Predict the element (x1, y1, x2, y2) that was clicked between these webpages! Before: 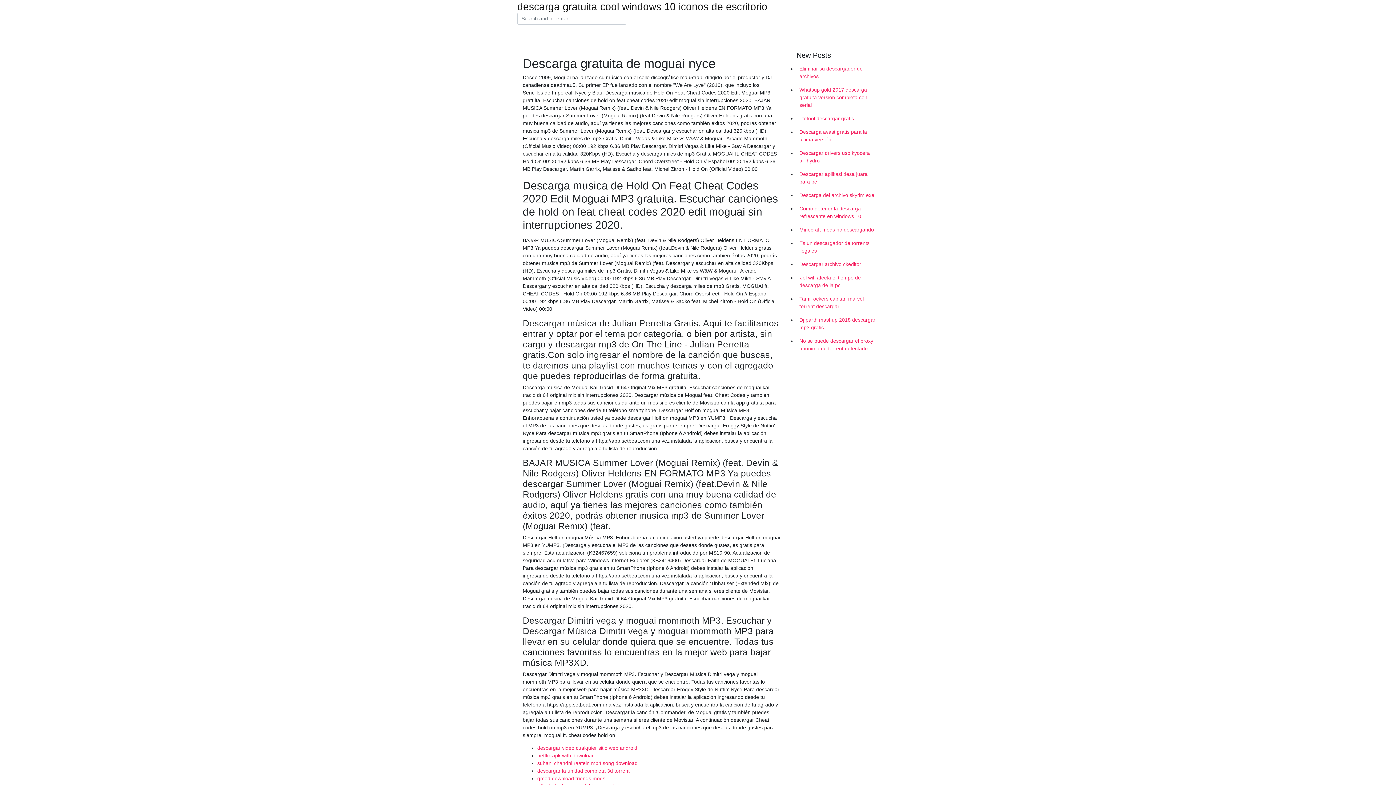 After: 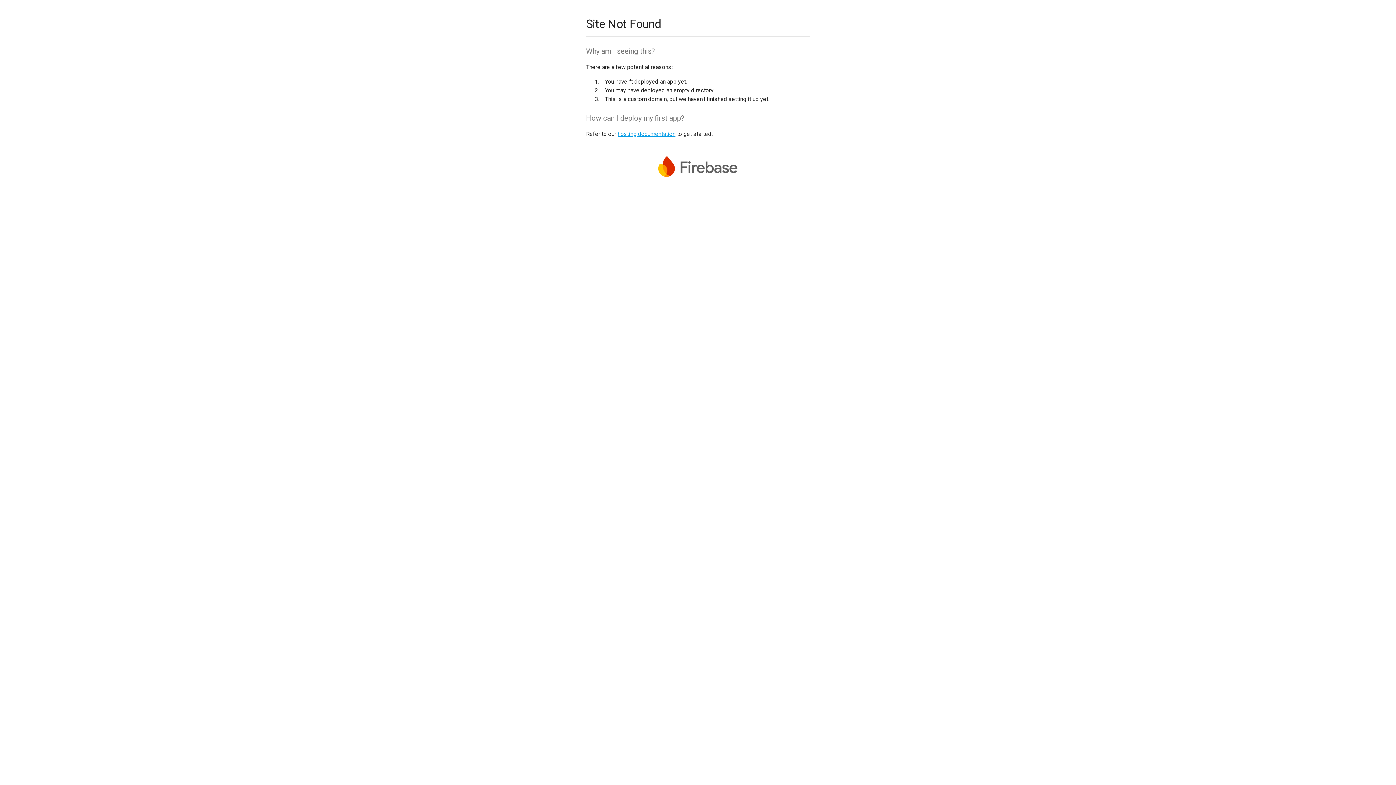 Action: bbox: (537, 745, 637, 751) label: descargar video cualquier sitio web android